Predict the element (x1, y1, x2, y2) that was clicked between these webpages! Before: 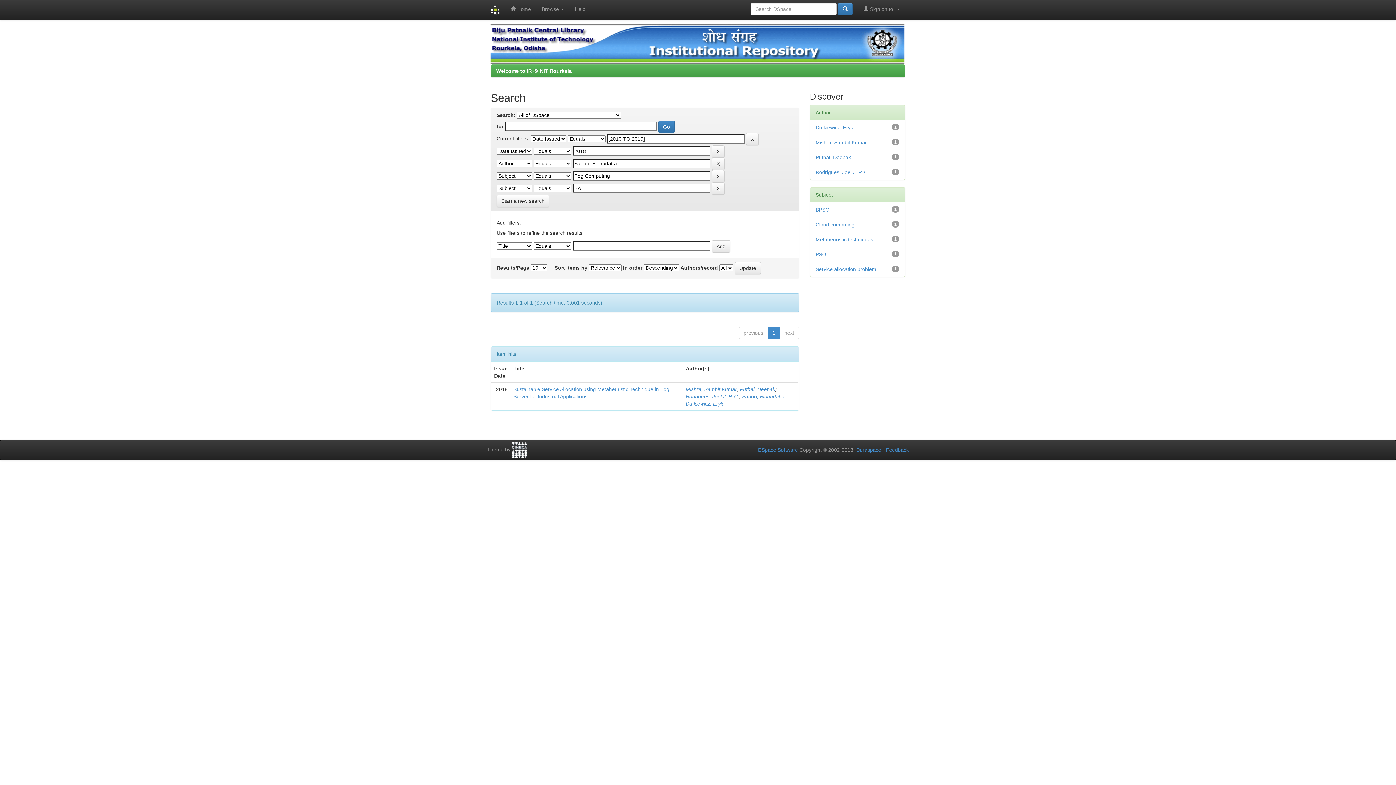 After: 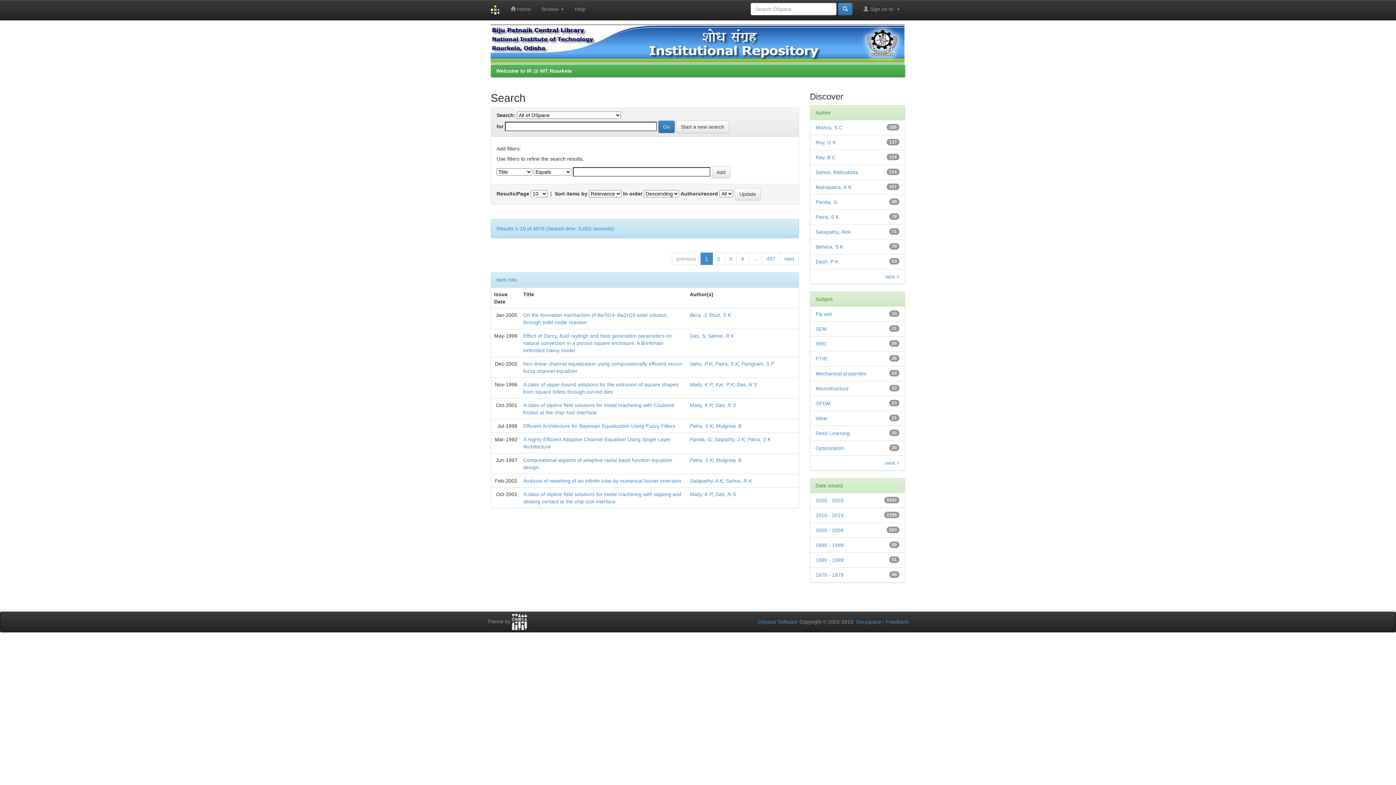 Action: bbox: (838, 2, 852, 15)